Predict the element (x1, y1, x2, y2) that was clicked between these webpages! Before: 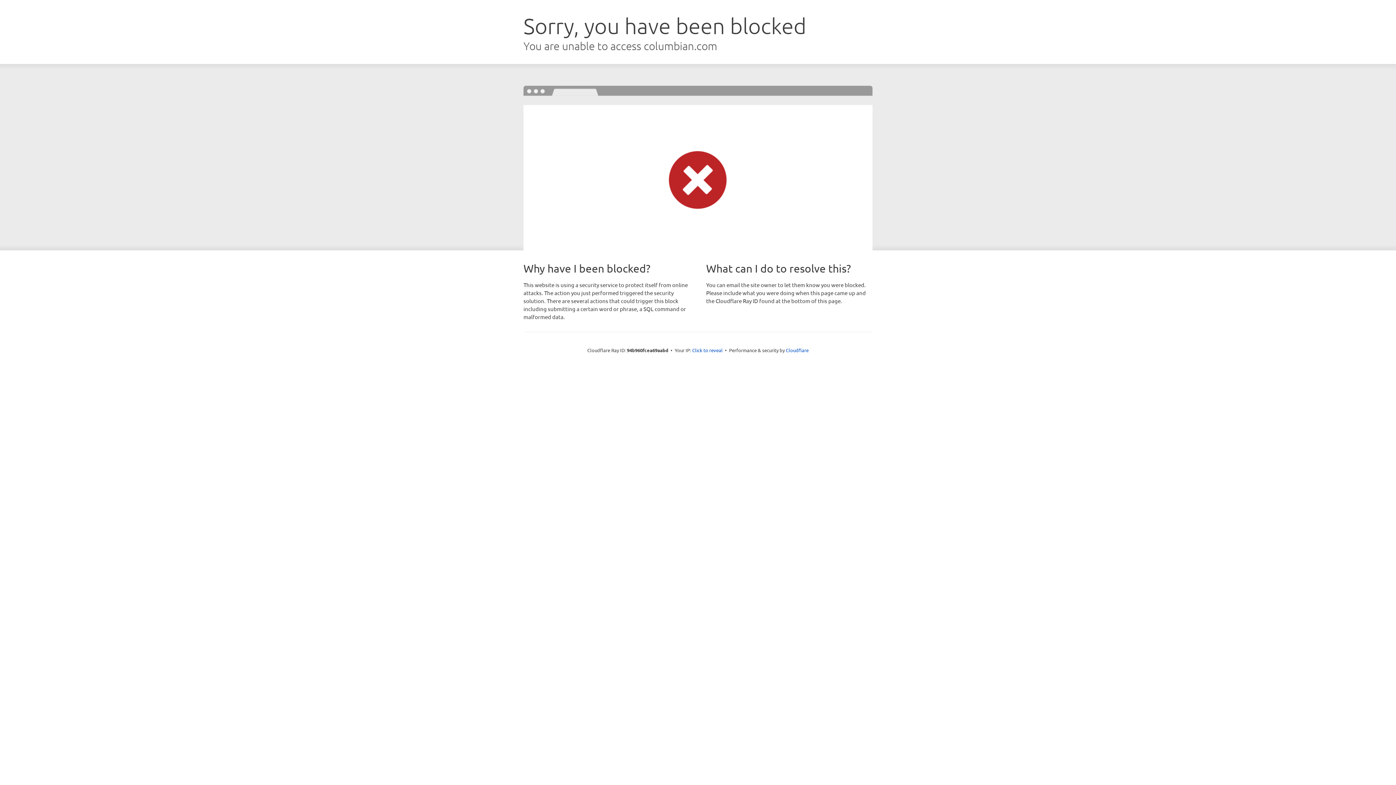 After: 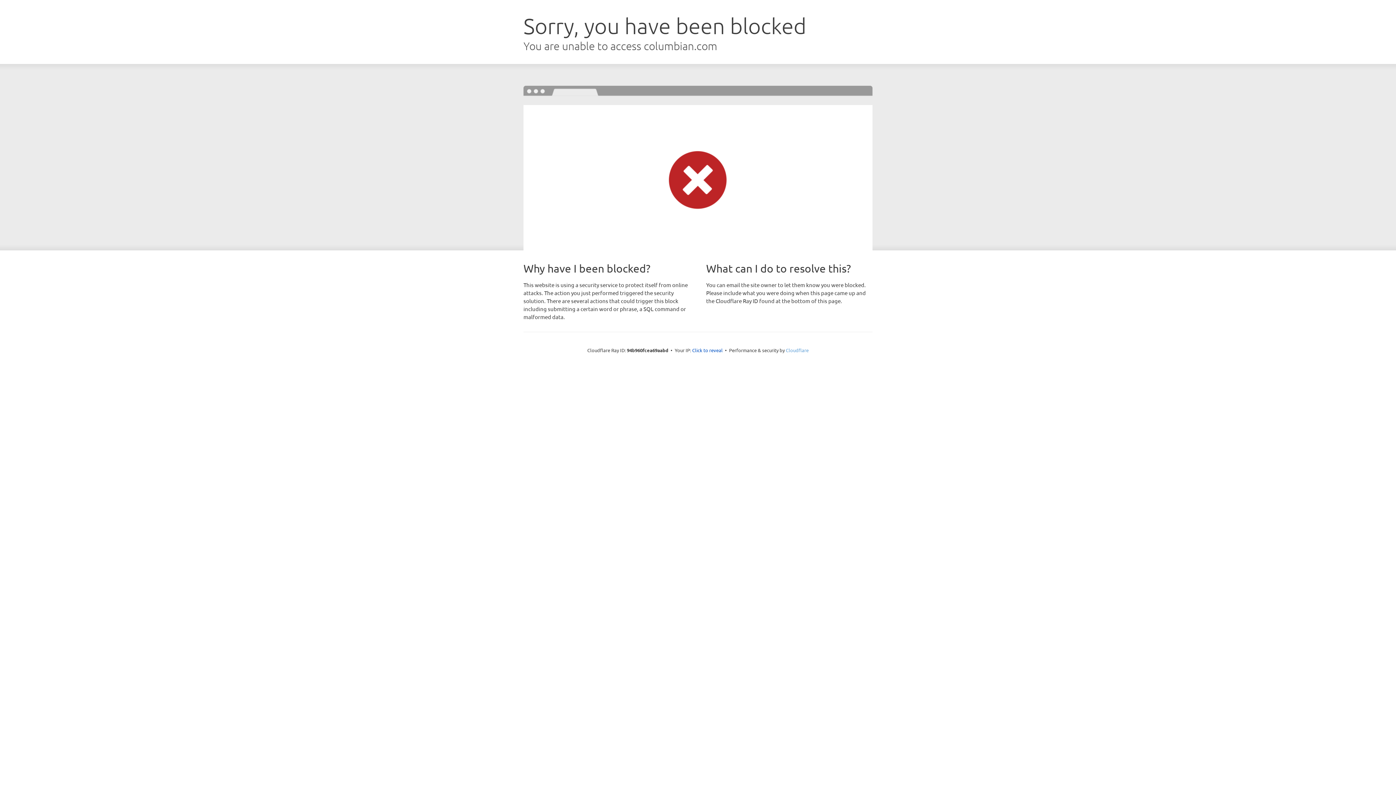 Action: label: Cloudflare bbox: (786, 347, 808, 353)